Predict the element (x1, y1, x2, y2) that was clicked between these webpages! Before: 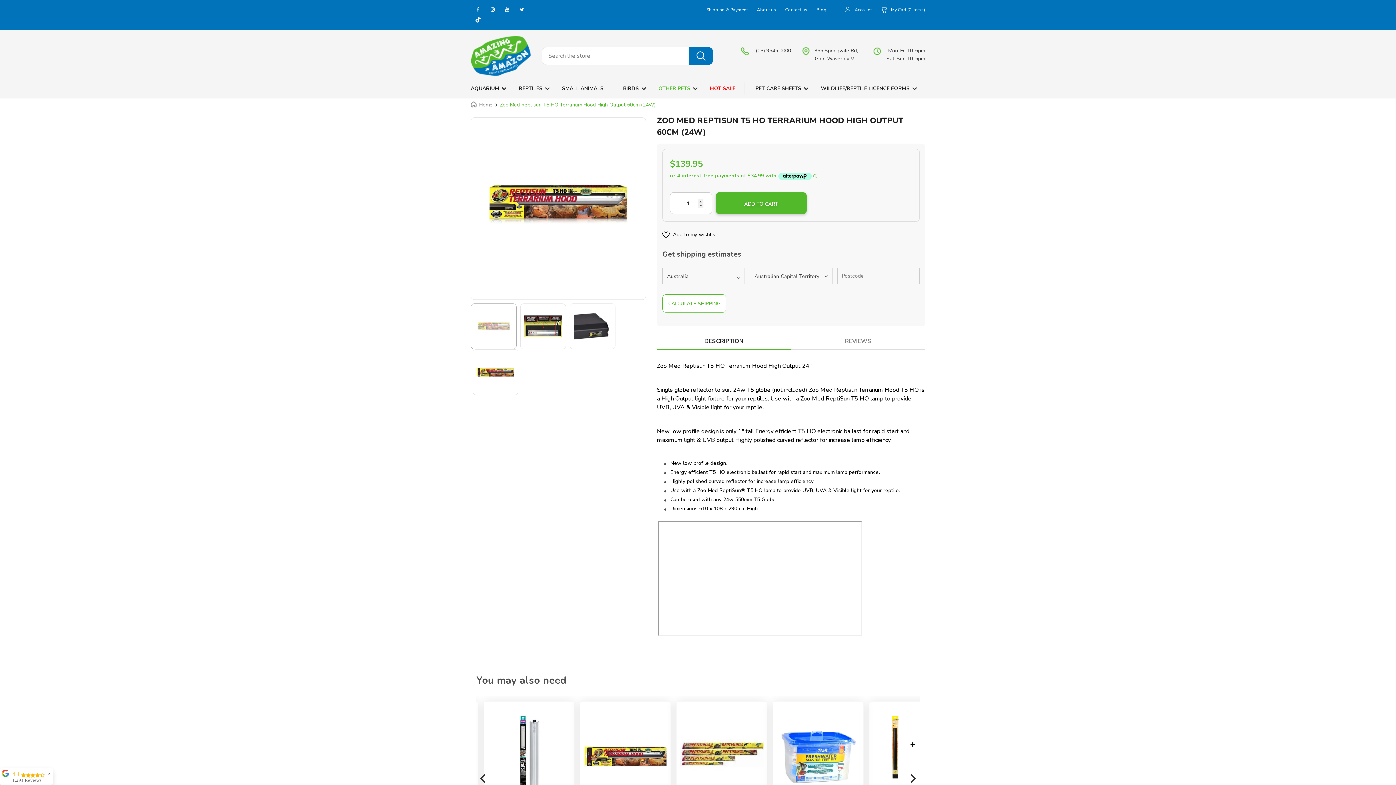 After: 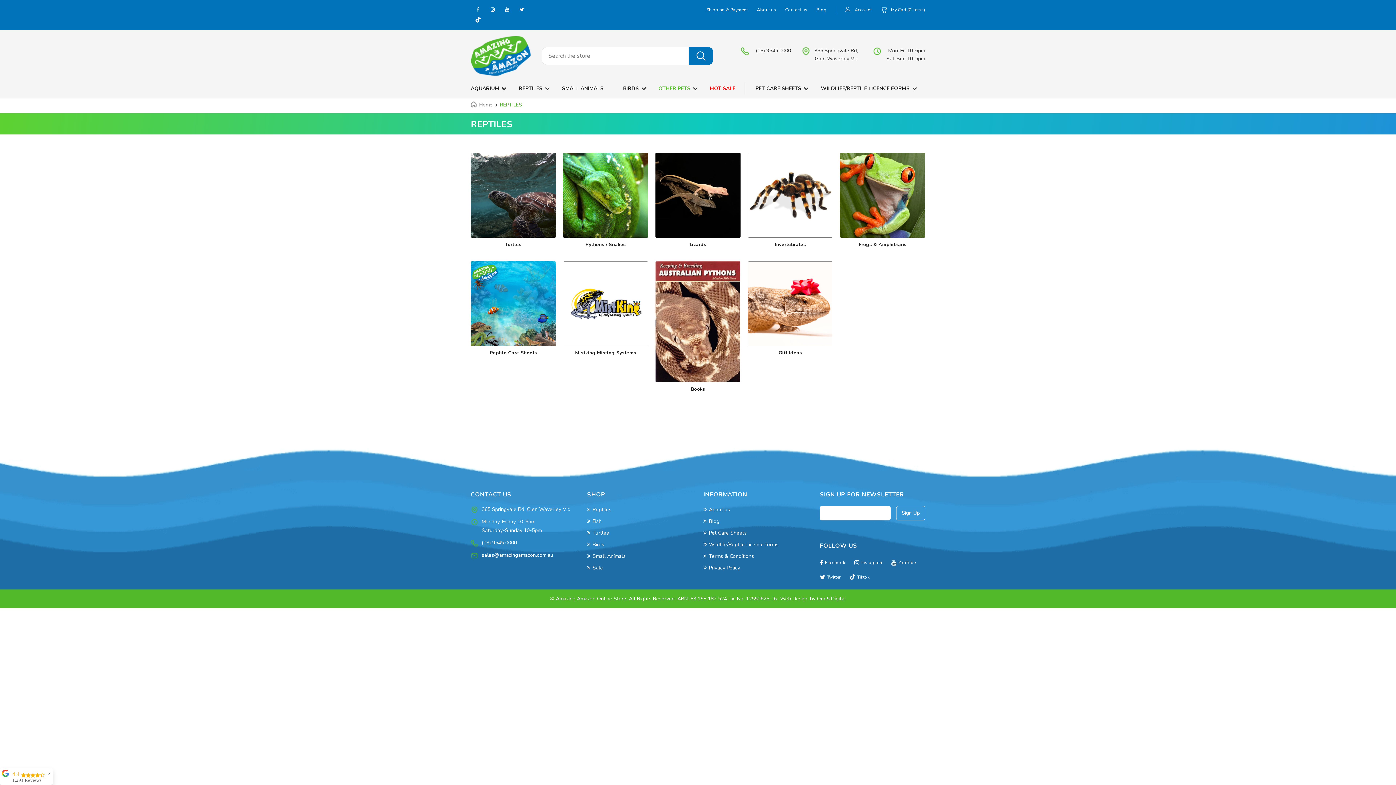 Action: bbox: (518, 82, 542, 94) label: REPTILES